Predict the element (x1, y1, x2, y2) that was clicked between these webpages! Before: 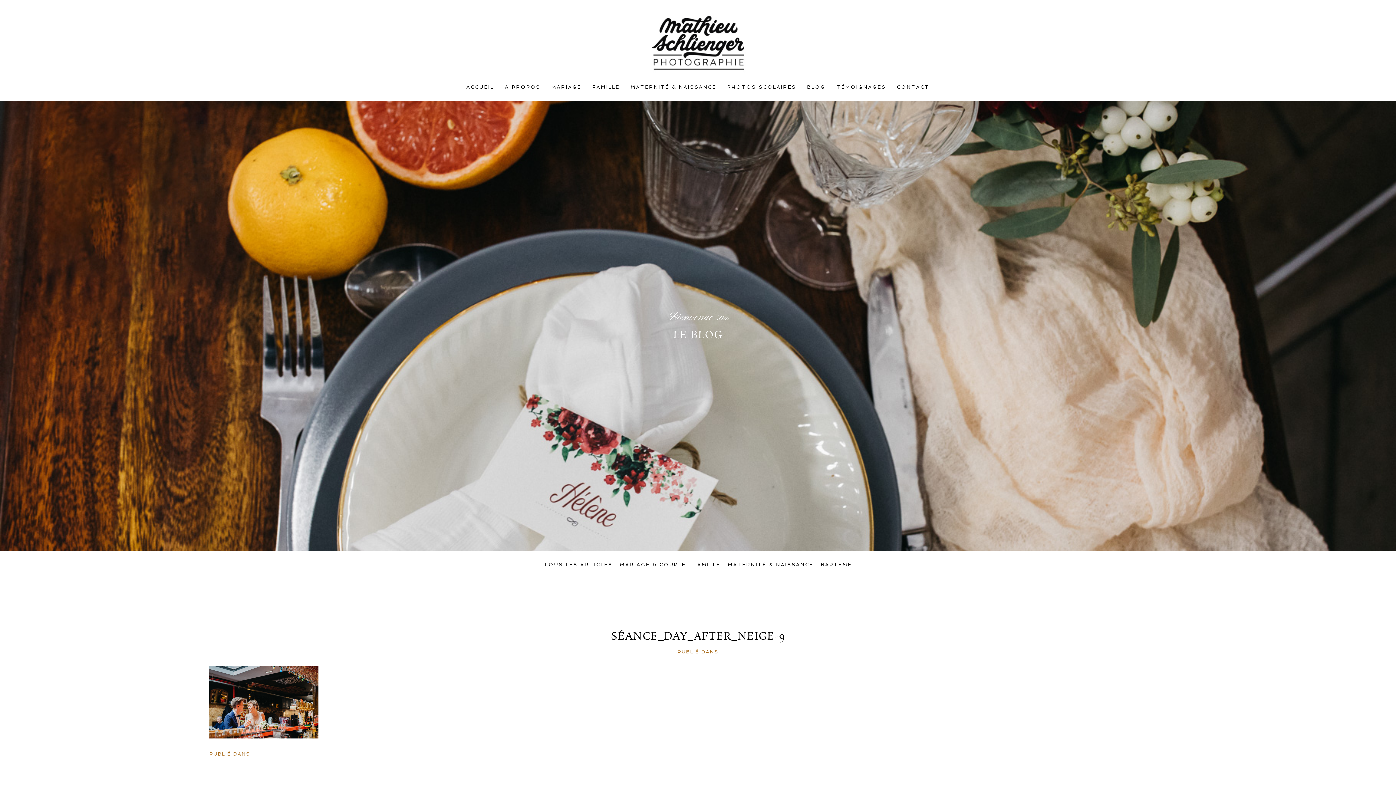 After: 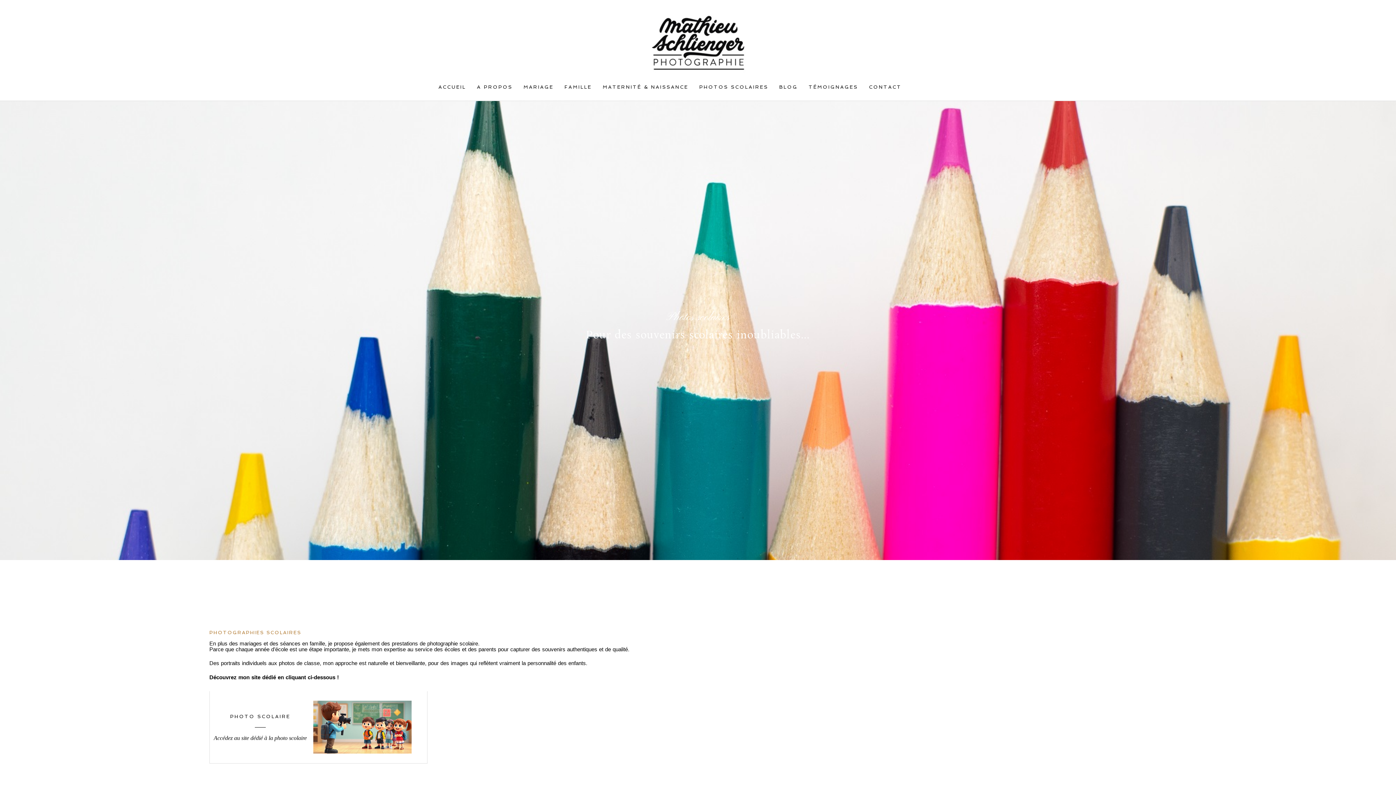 Action: bbox: (727, 84, 796, 89) label: PHOTOS SCOLAIRES